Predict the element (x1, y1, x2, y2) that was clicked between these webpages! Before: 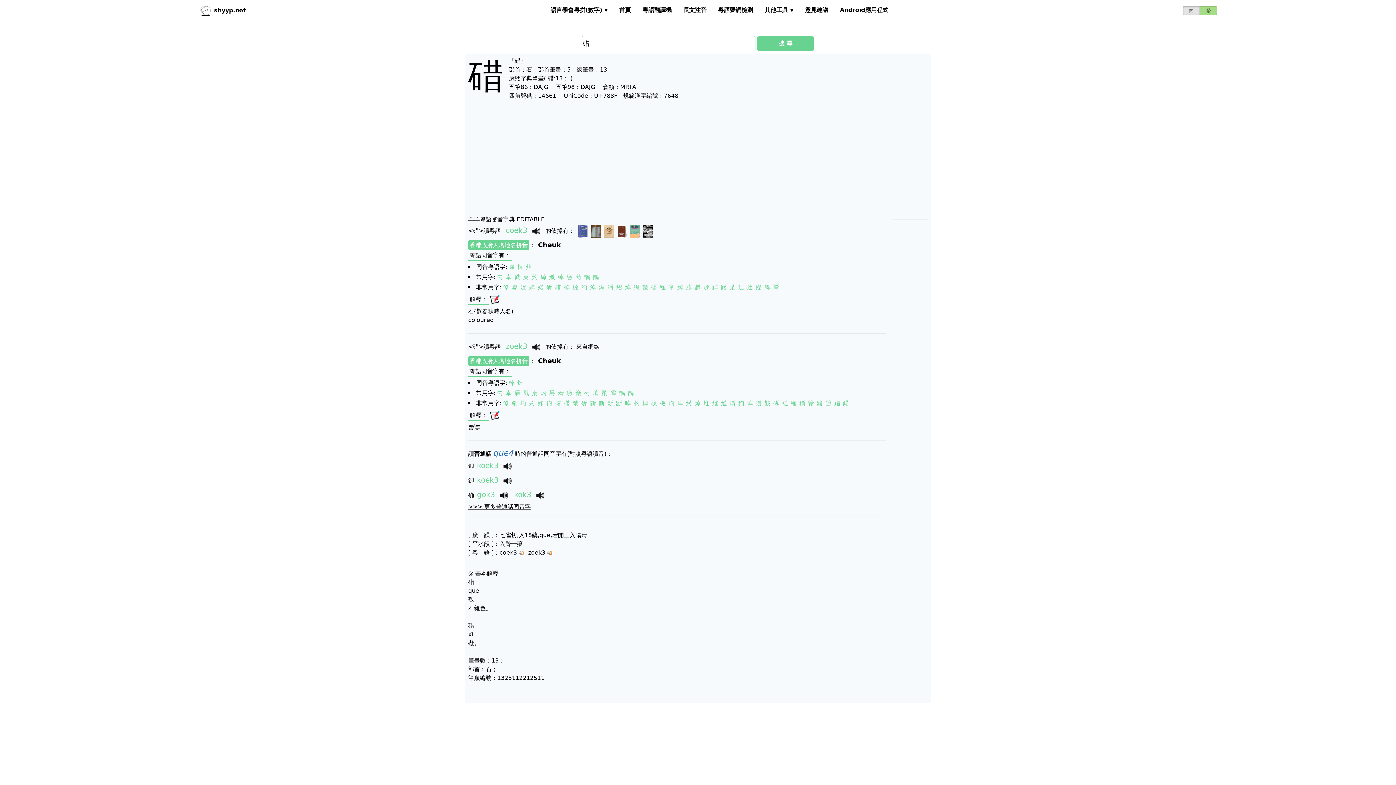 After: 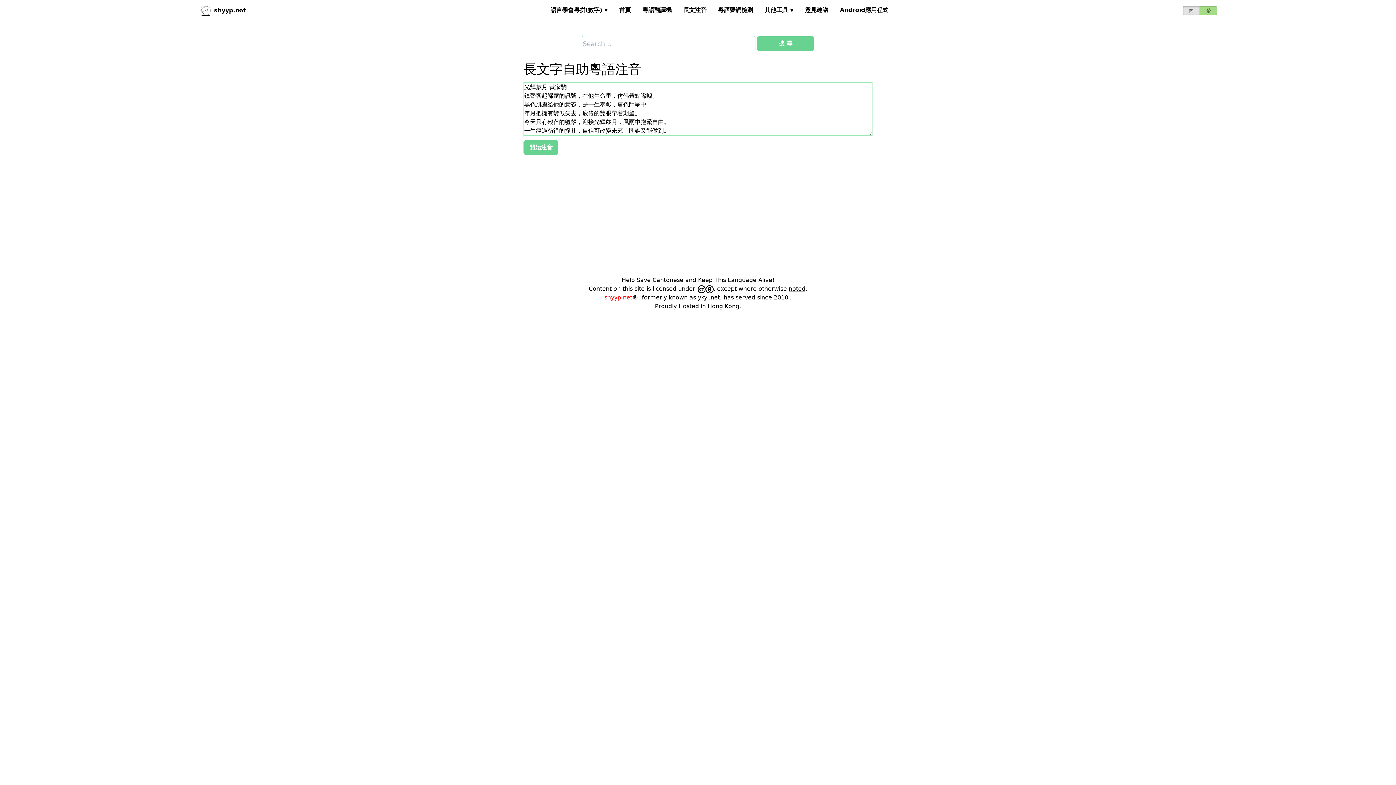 Action: bbox: (677, 0, 712, 21) label: 長文注音